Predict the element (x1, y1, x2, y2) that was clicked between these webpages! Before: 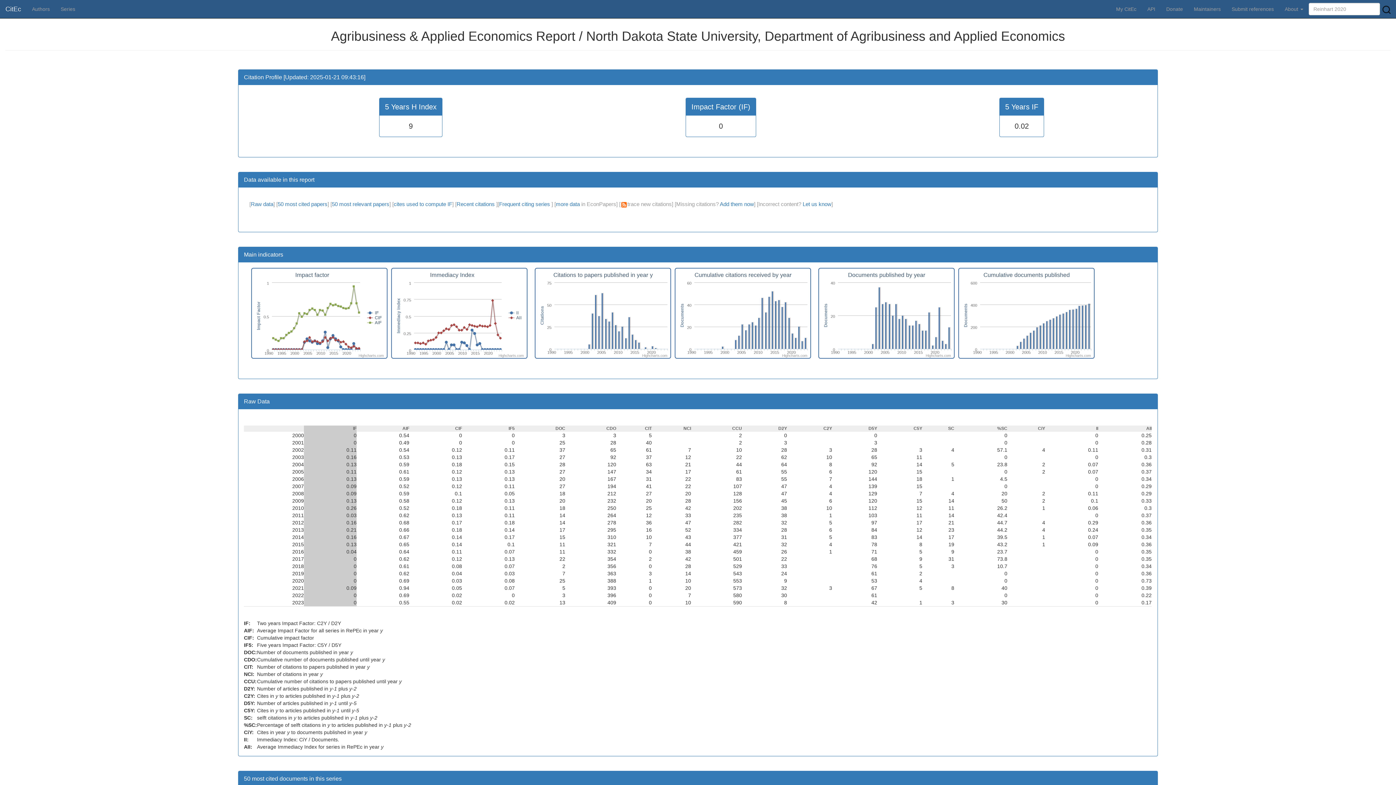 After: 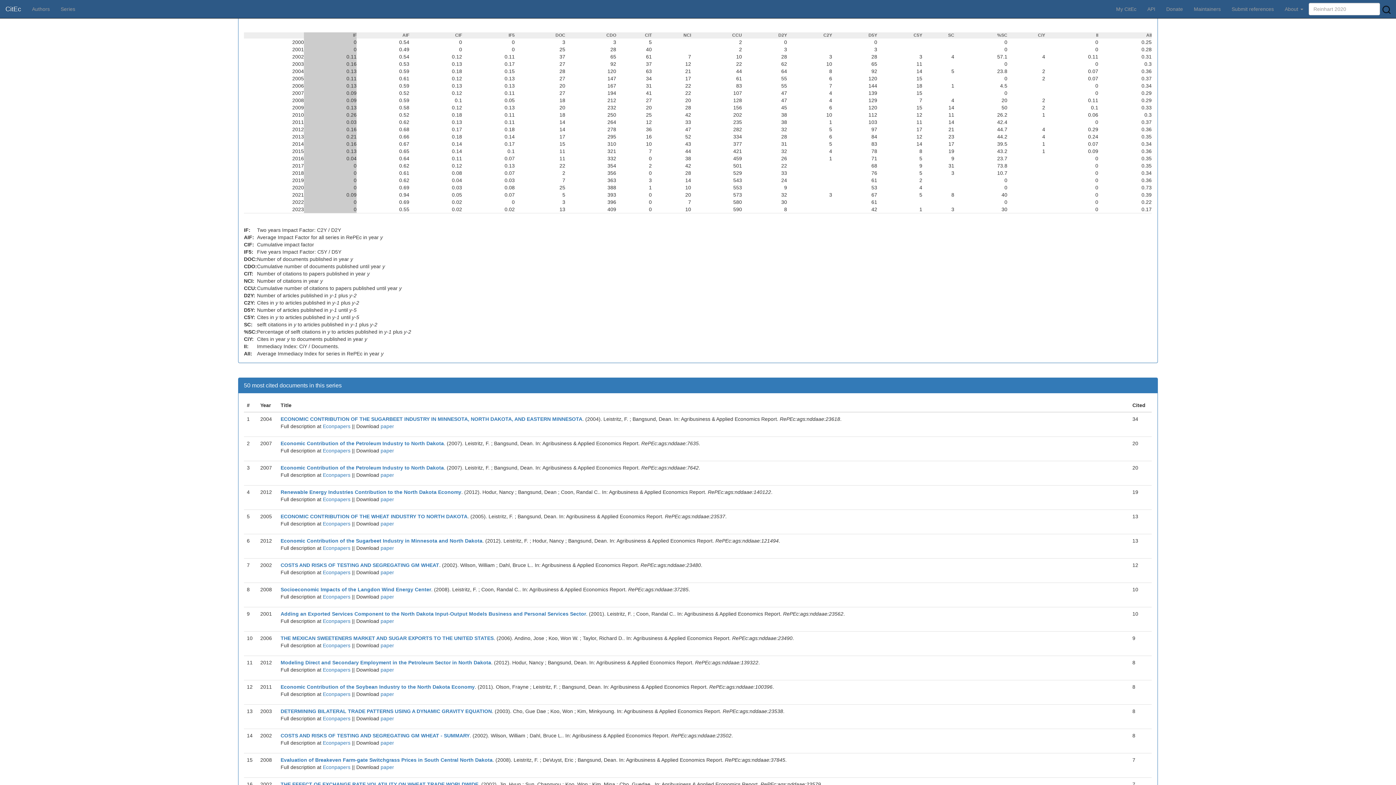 Action: bbox: (250, 201, 273, 207) label: Raw data